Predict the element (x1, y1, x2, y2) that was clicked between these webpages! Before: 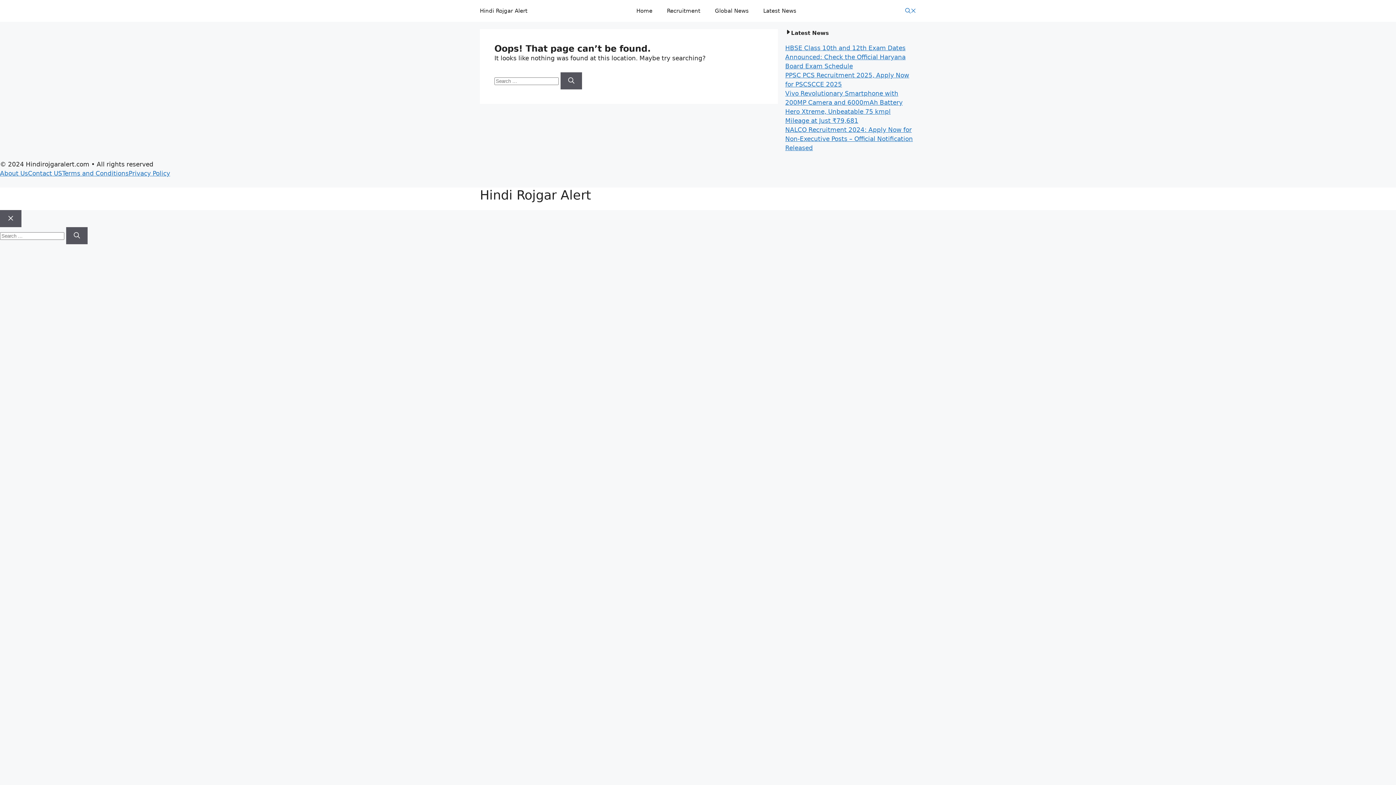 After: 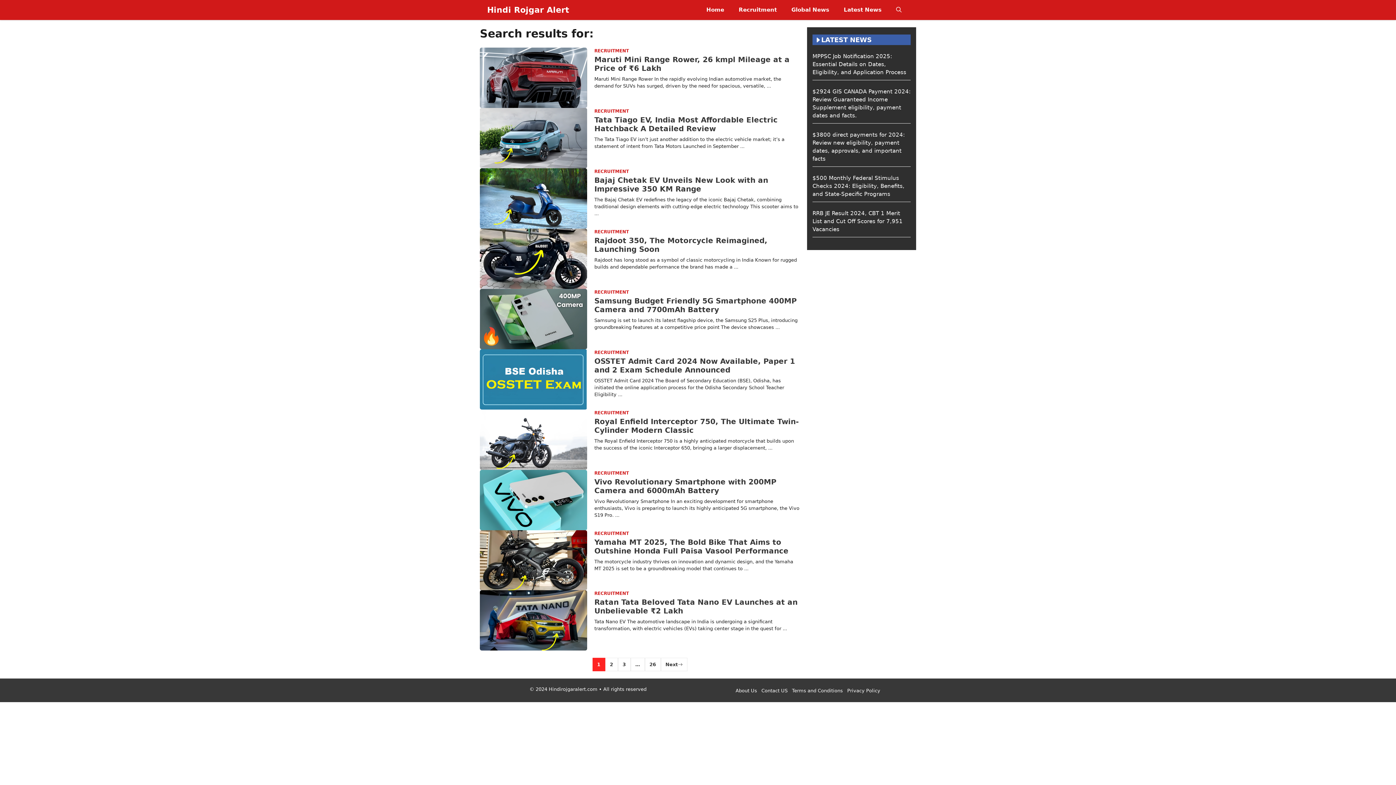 Action: label: Search bbox: (560, 72, 582, 89)